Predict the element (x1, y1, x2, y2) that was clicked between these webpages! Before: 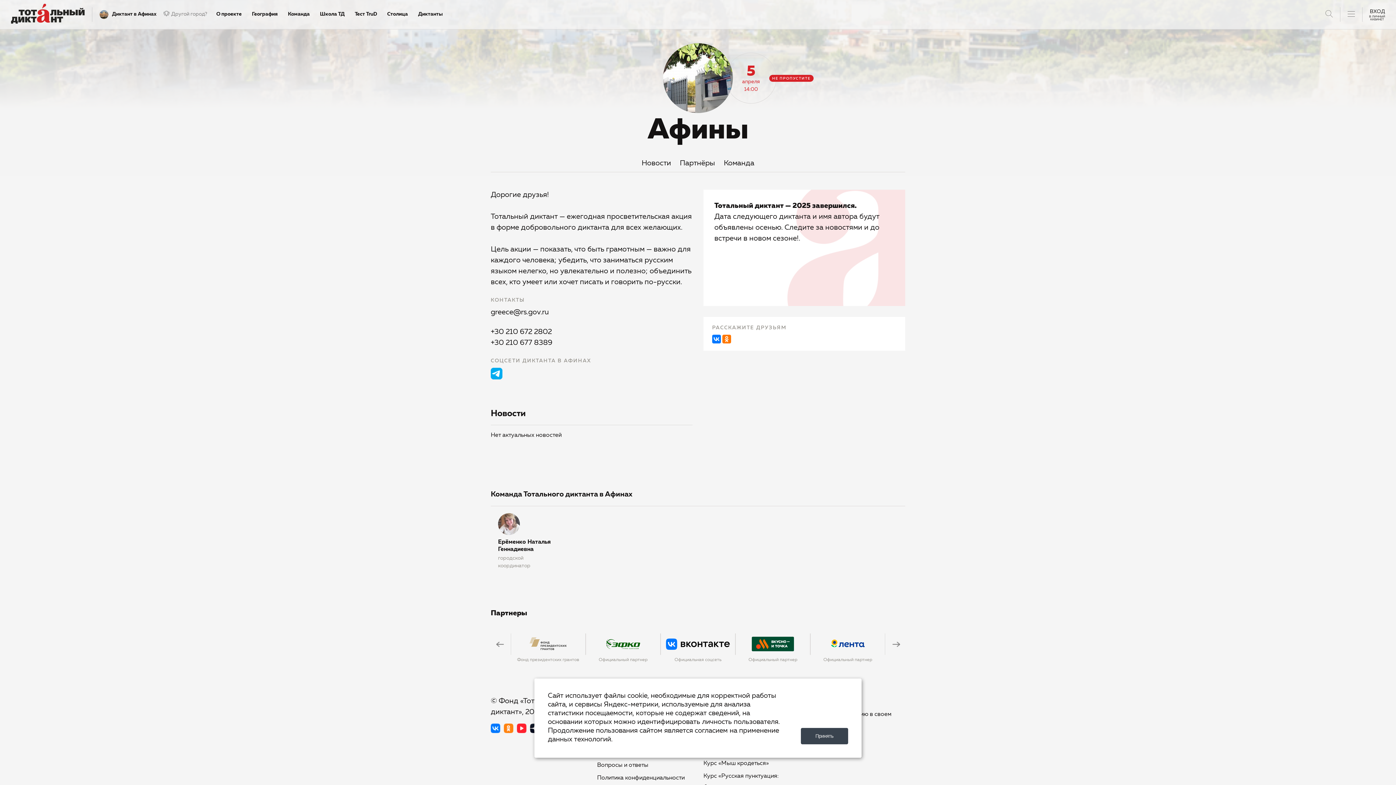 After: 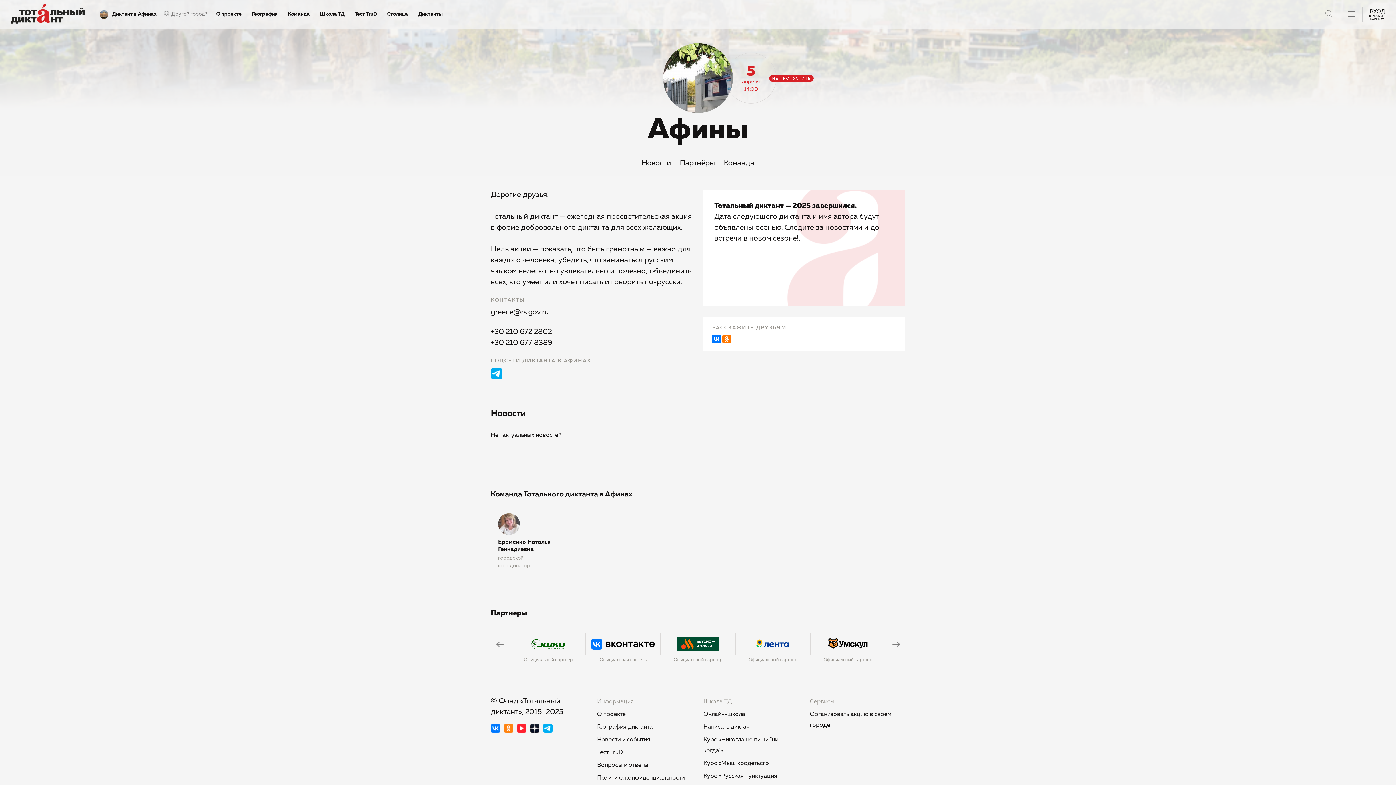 Action: label: Принять bbox: (801, 728, 848, 744)